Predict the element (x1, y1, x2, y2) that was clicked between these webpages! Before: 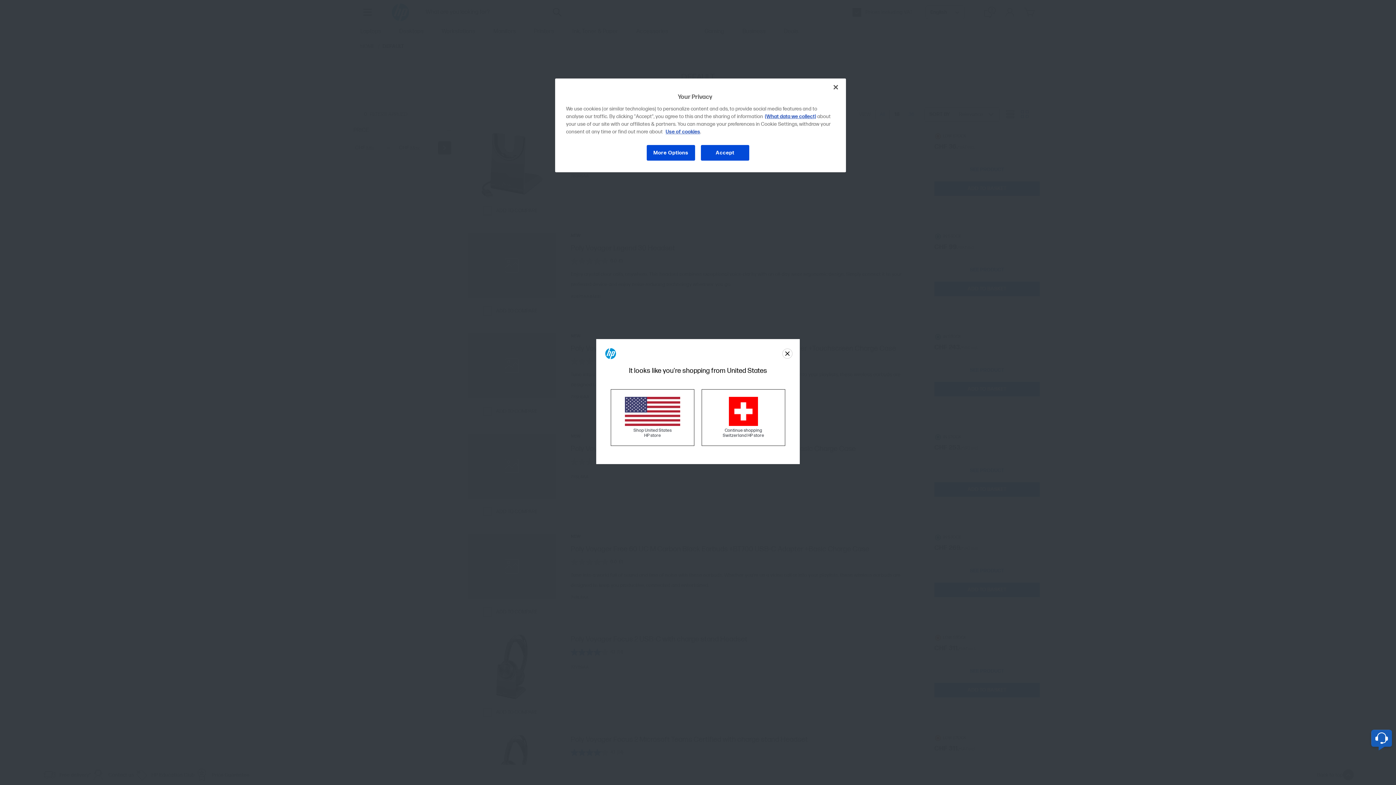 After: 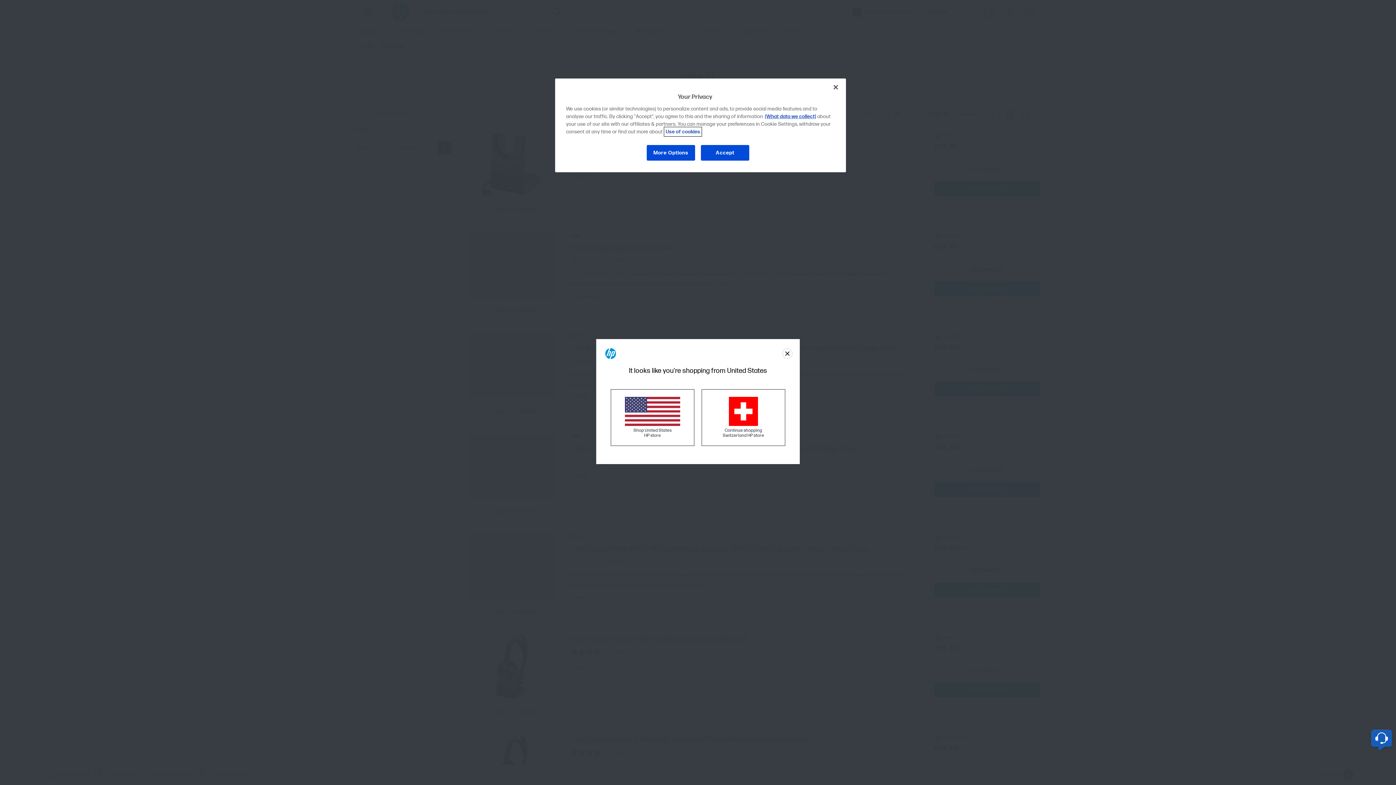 Action: label: Use of cookies bbox: (665, 128, 700, 134)